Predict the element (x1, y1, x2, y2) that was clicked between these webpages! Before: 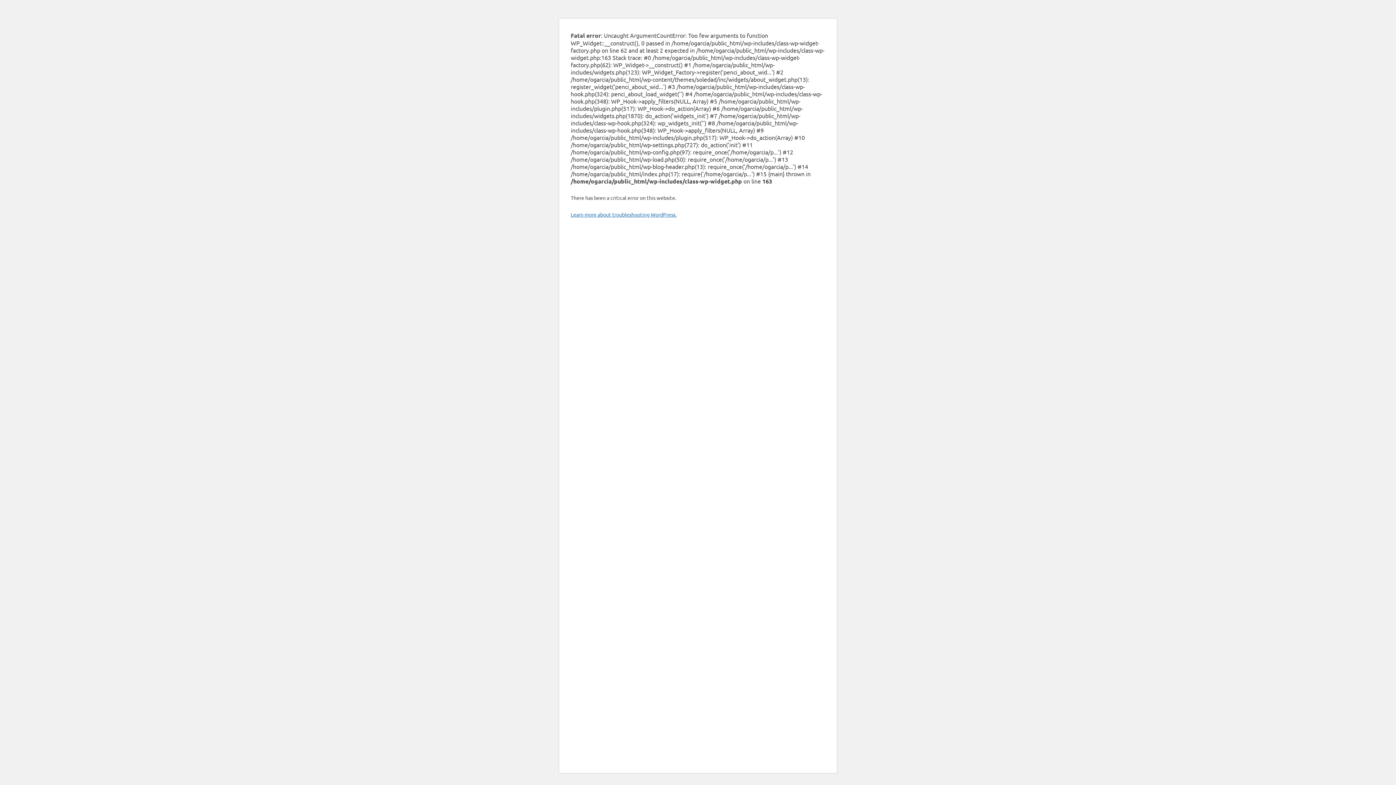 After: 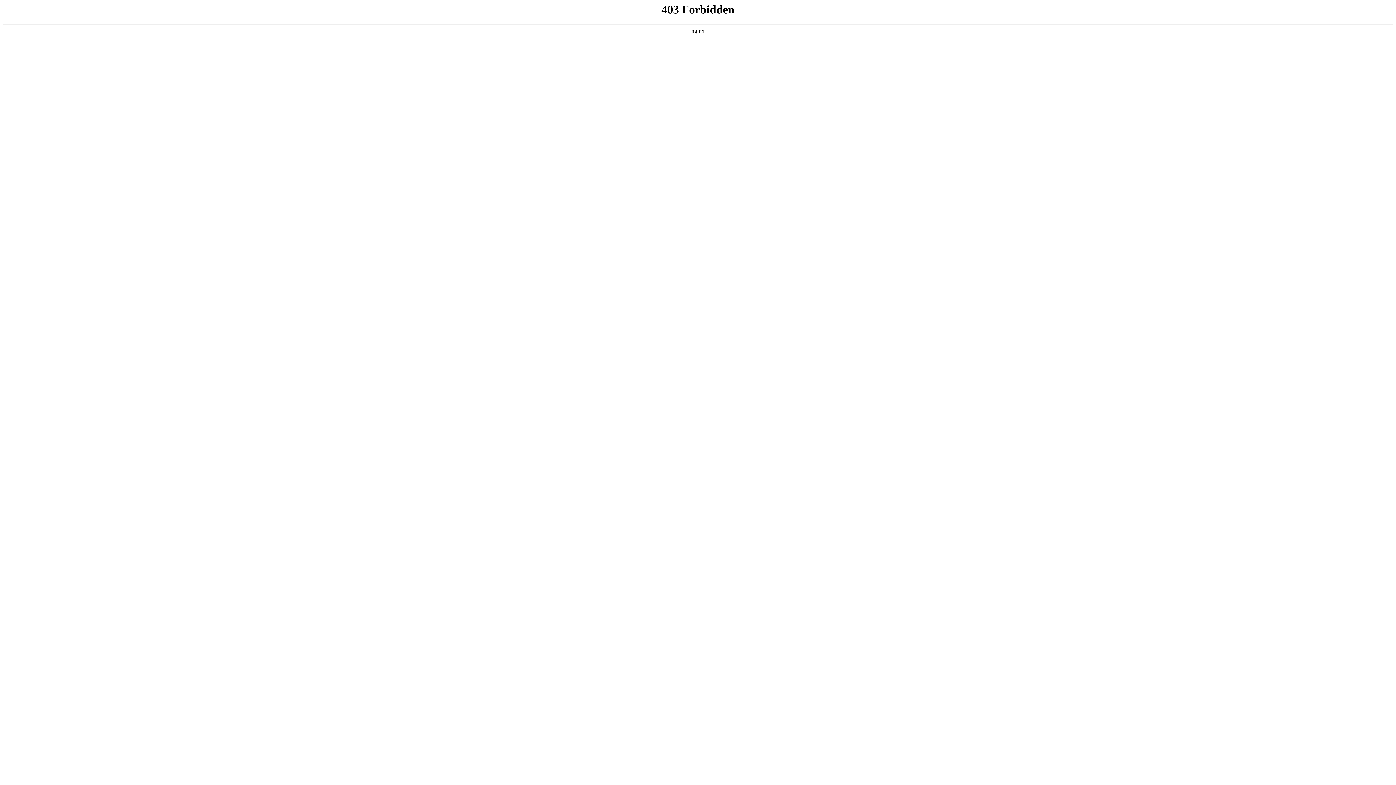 Action: bbox: (570, 211, 676, 217) label: Learn more about troubleshooting WordPress.